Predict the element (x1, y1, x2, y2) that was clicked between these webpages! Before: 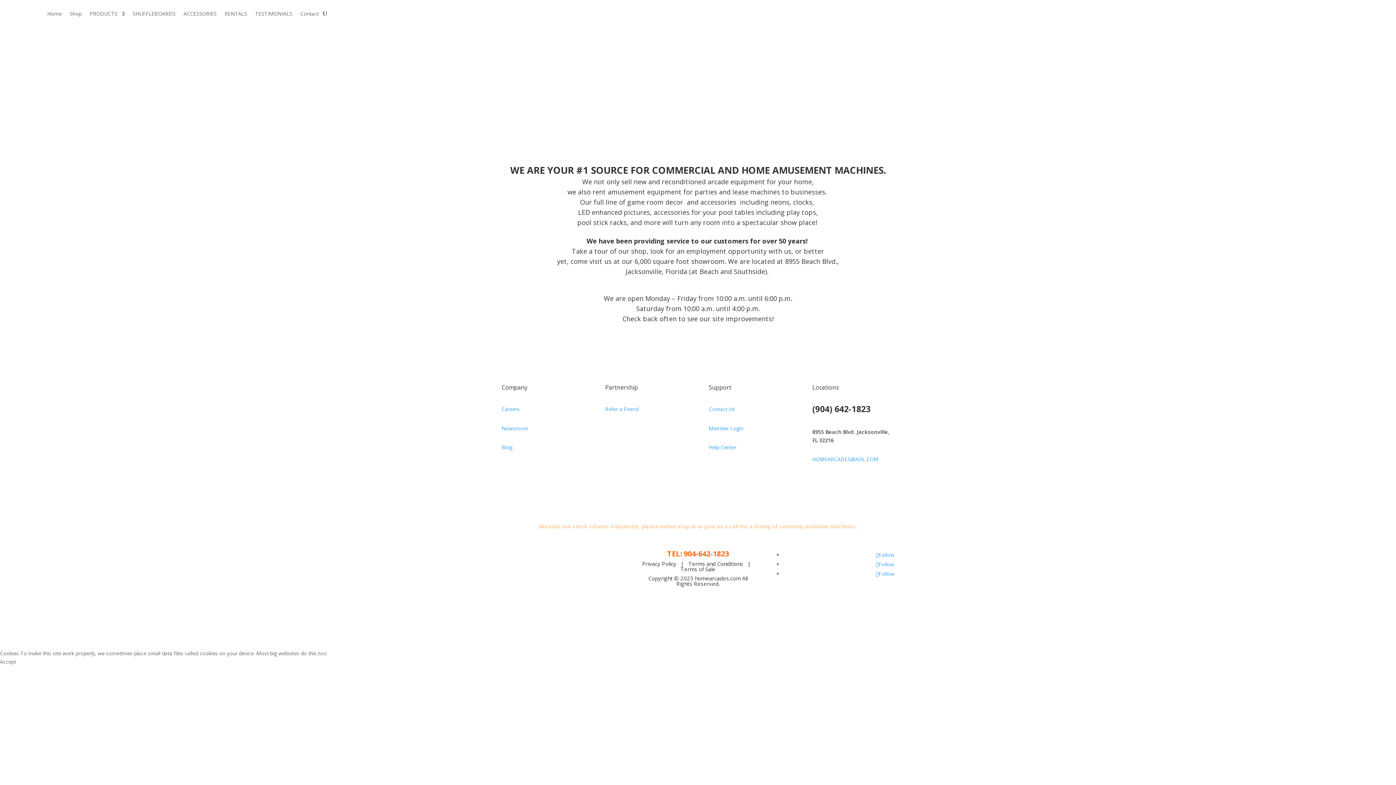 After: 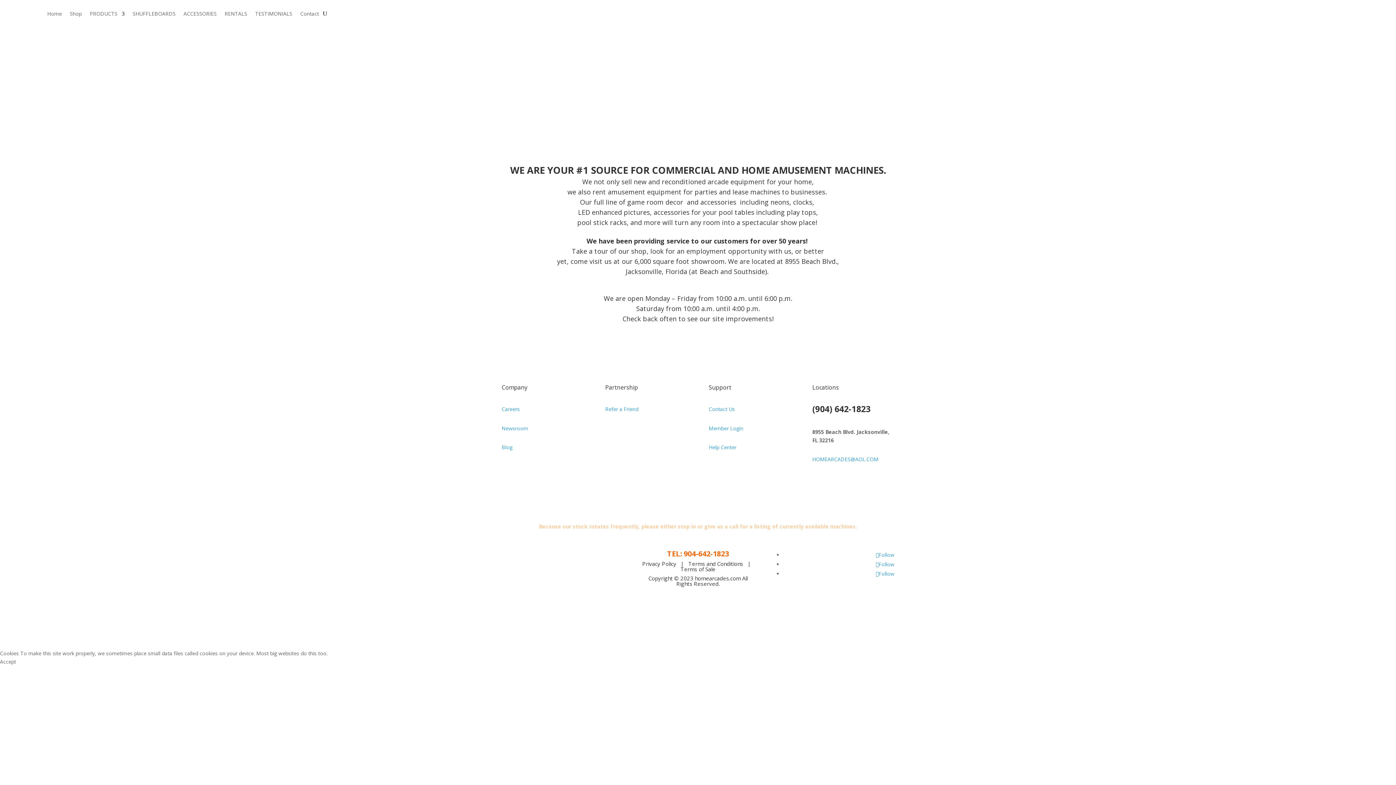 Action: bbox: (501, 425, 528, 431) label: Newsroom